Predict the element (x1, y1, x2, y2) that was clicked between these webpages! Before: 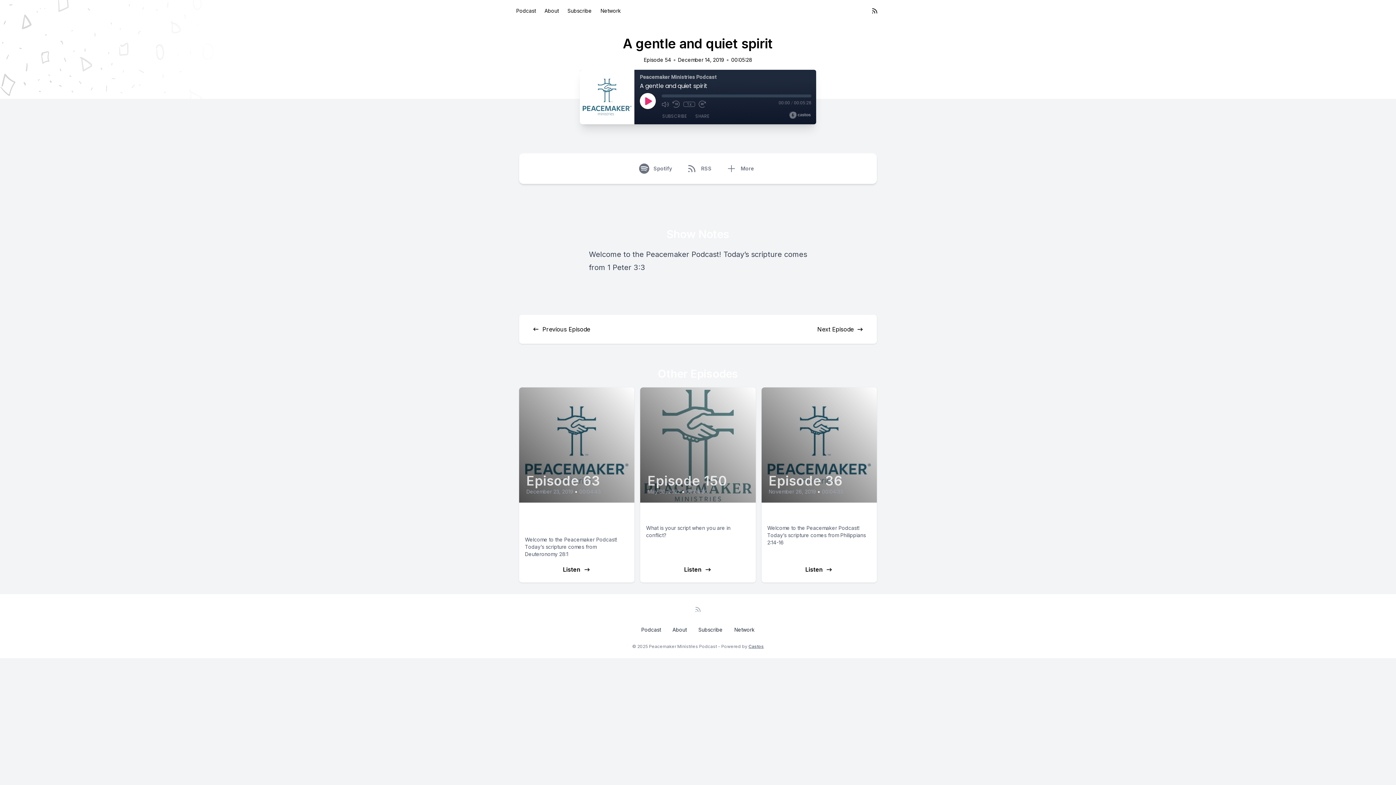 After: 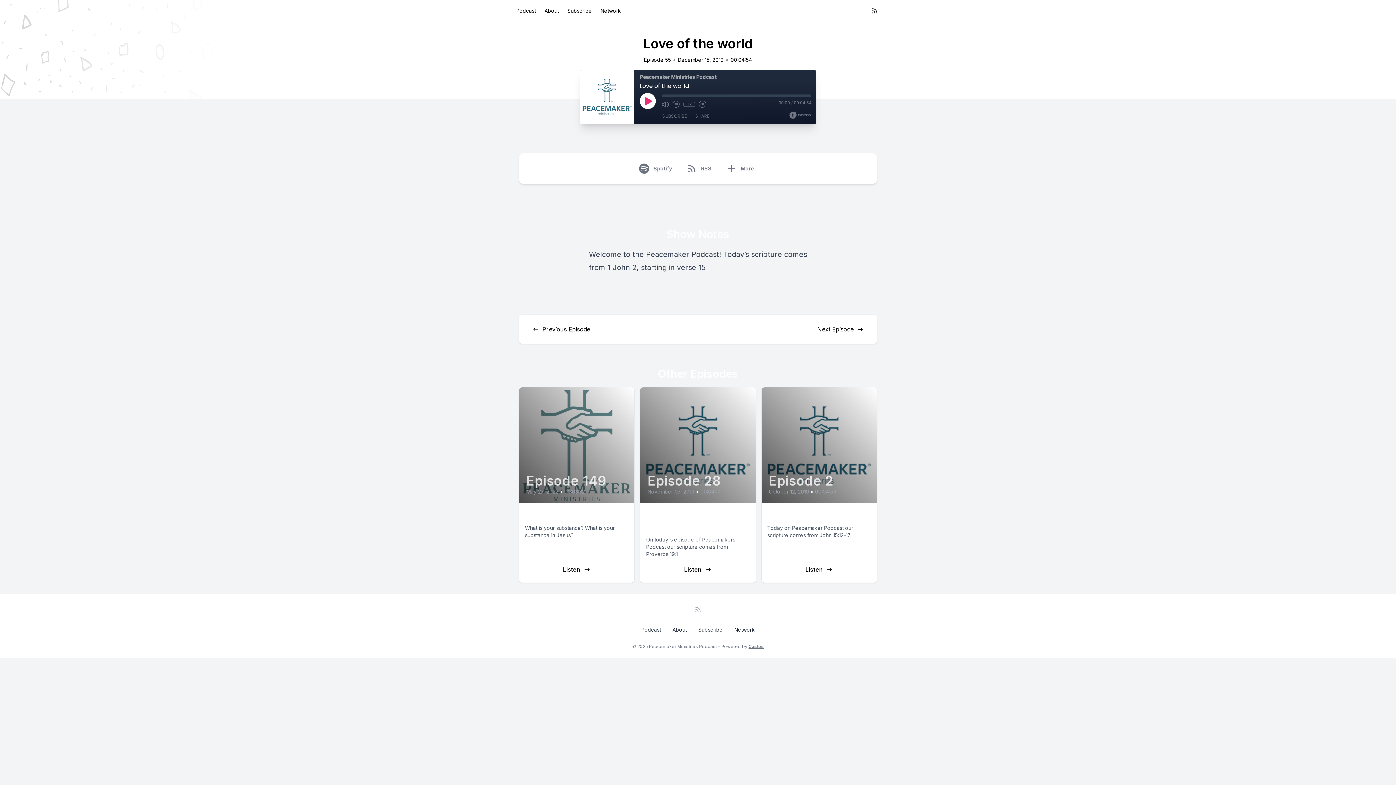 Action: label: Next Episode bbox: (811, 322, 869, 336)